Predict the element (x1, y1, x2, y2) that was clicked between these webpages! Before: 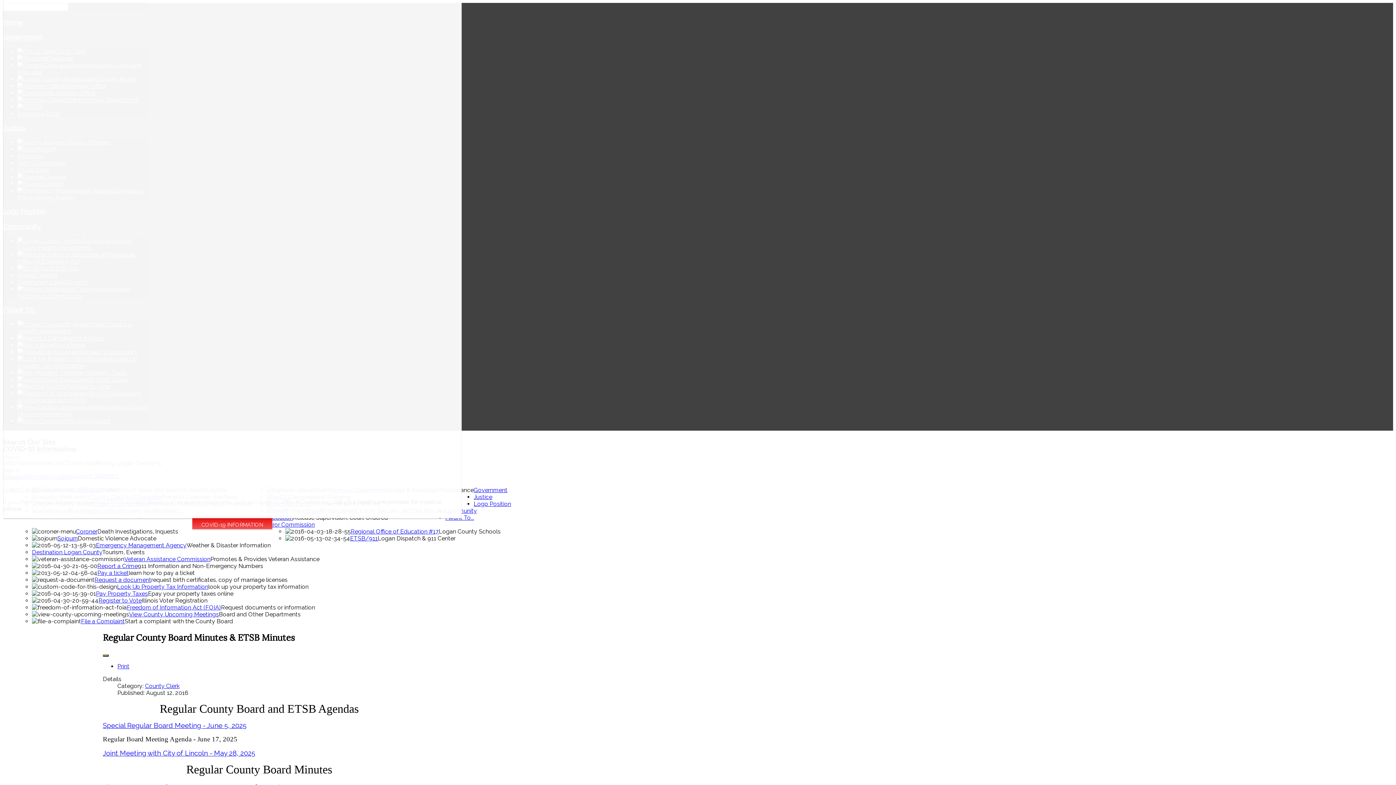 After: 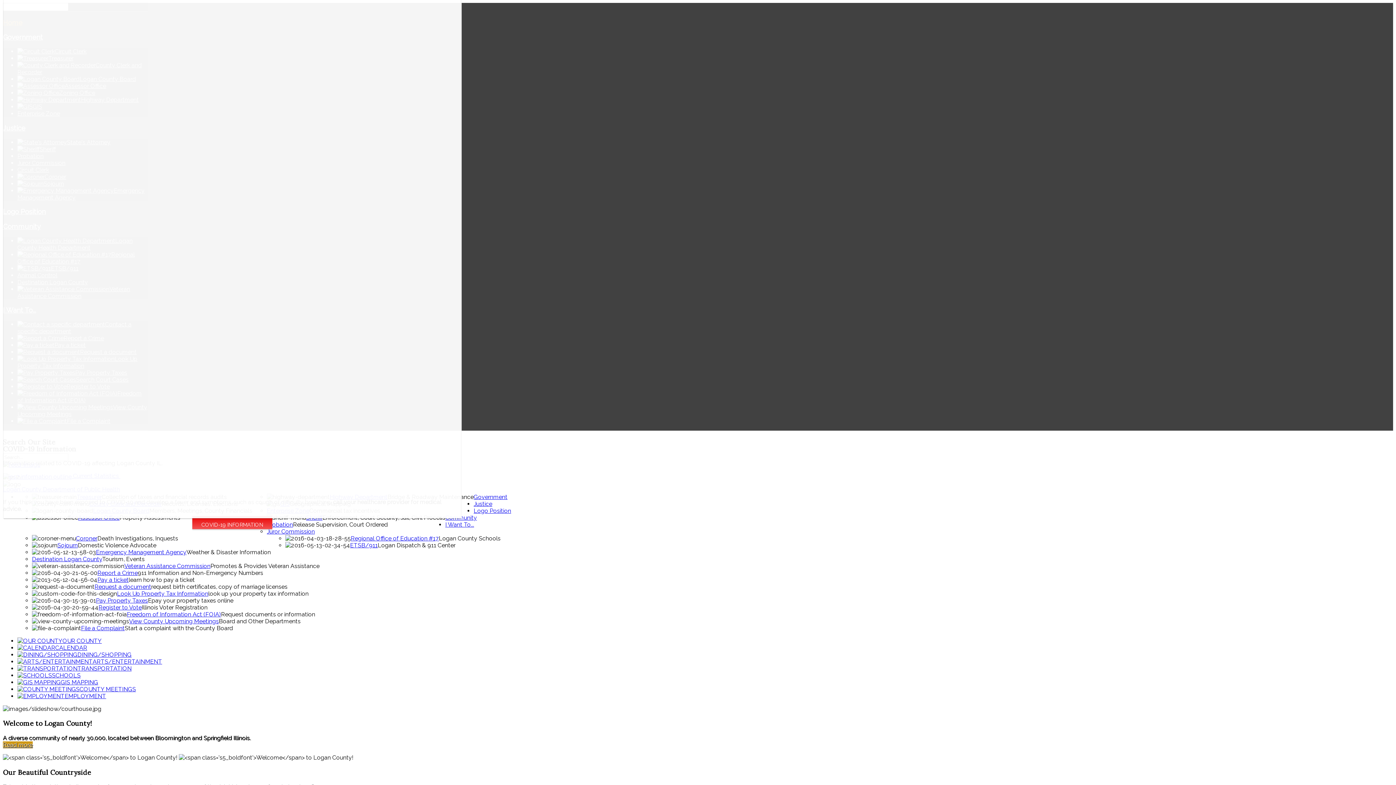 Action: bbox: (473, 500, 511, 507) label: Logo Position